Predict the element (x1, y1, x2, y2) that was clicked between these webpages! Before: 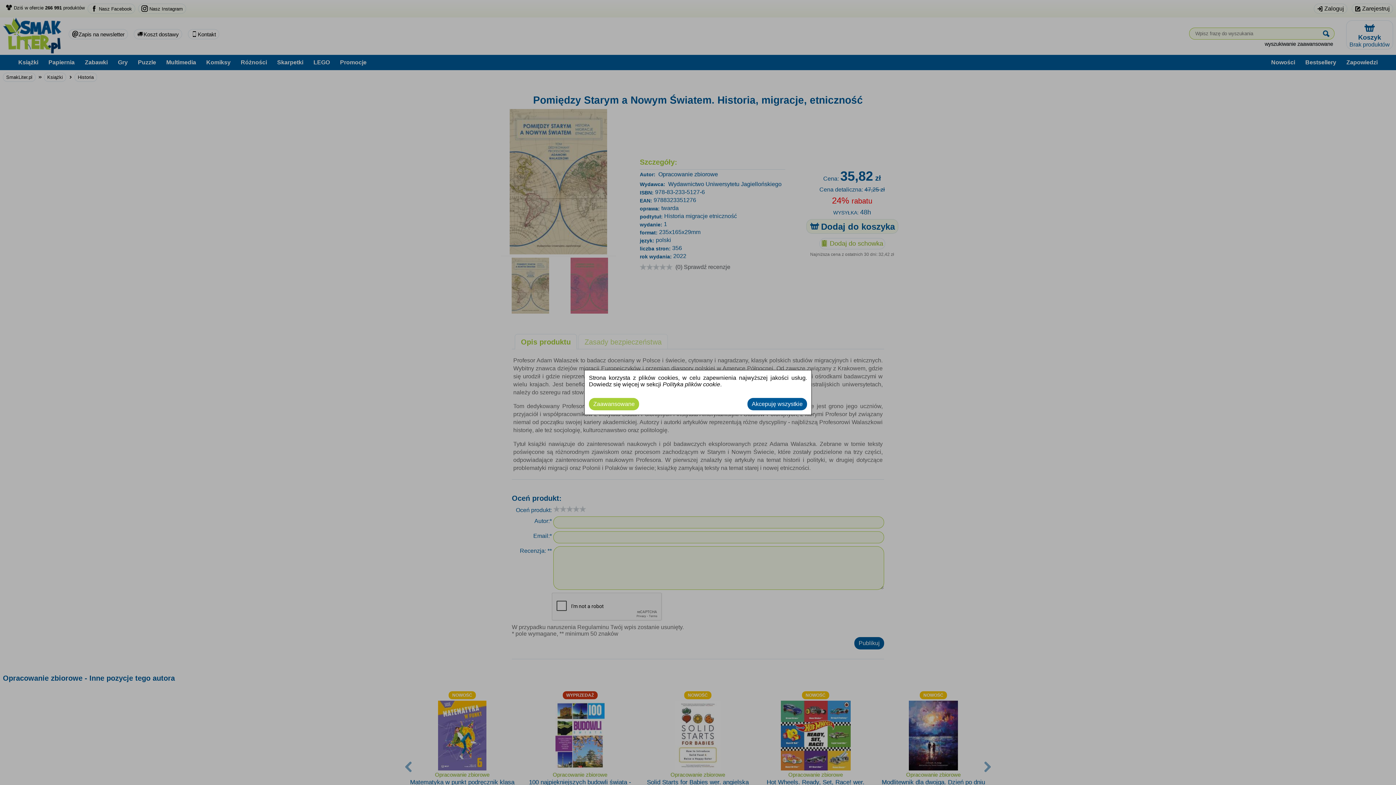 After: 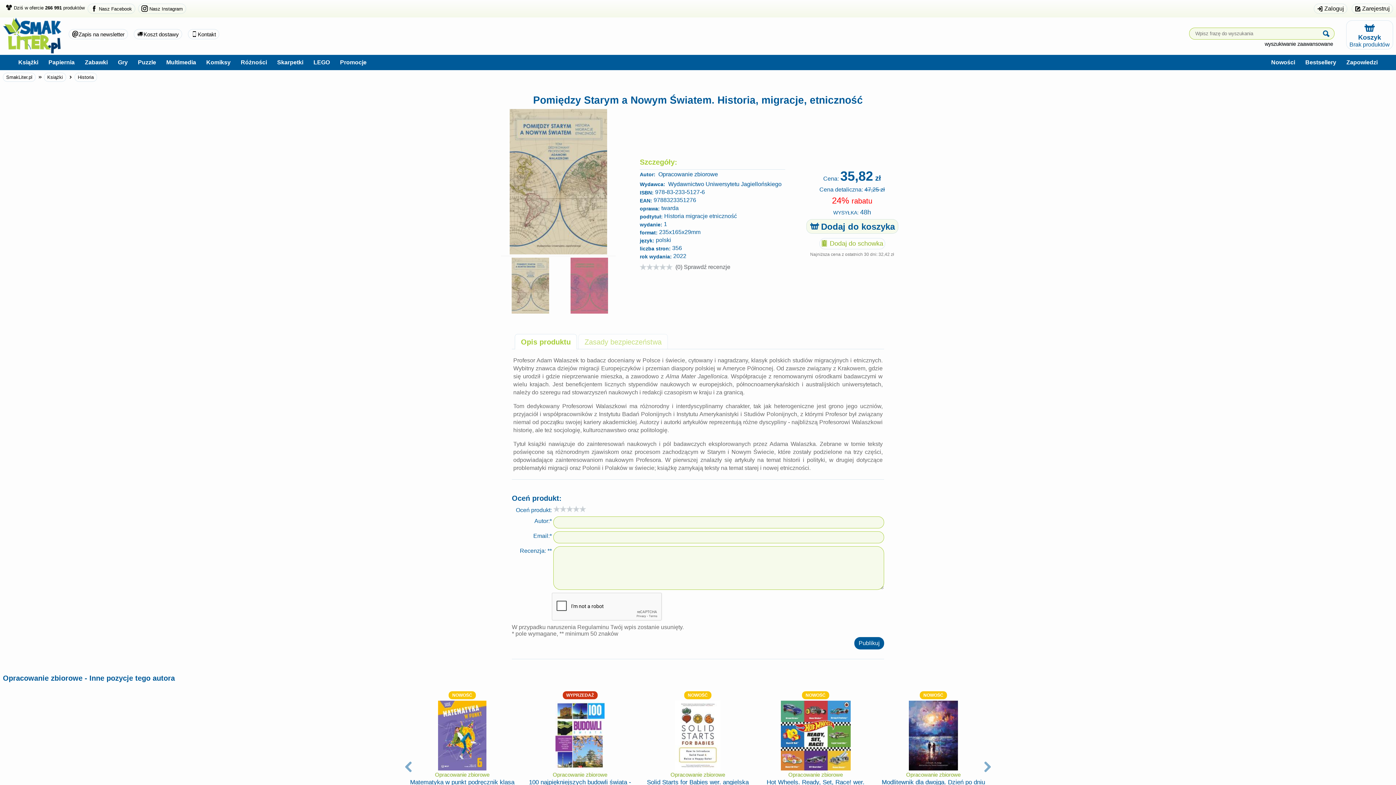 Action: bbox: (747, 398, 807, 410) label: Akcepuję wszystkie